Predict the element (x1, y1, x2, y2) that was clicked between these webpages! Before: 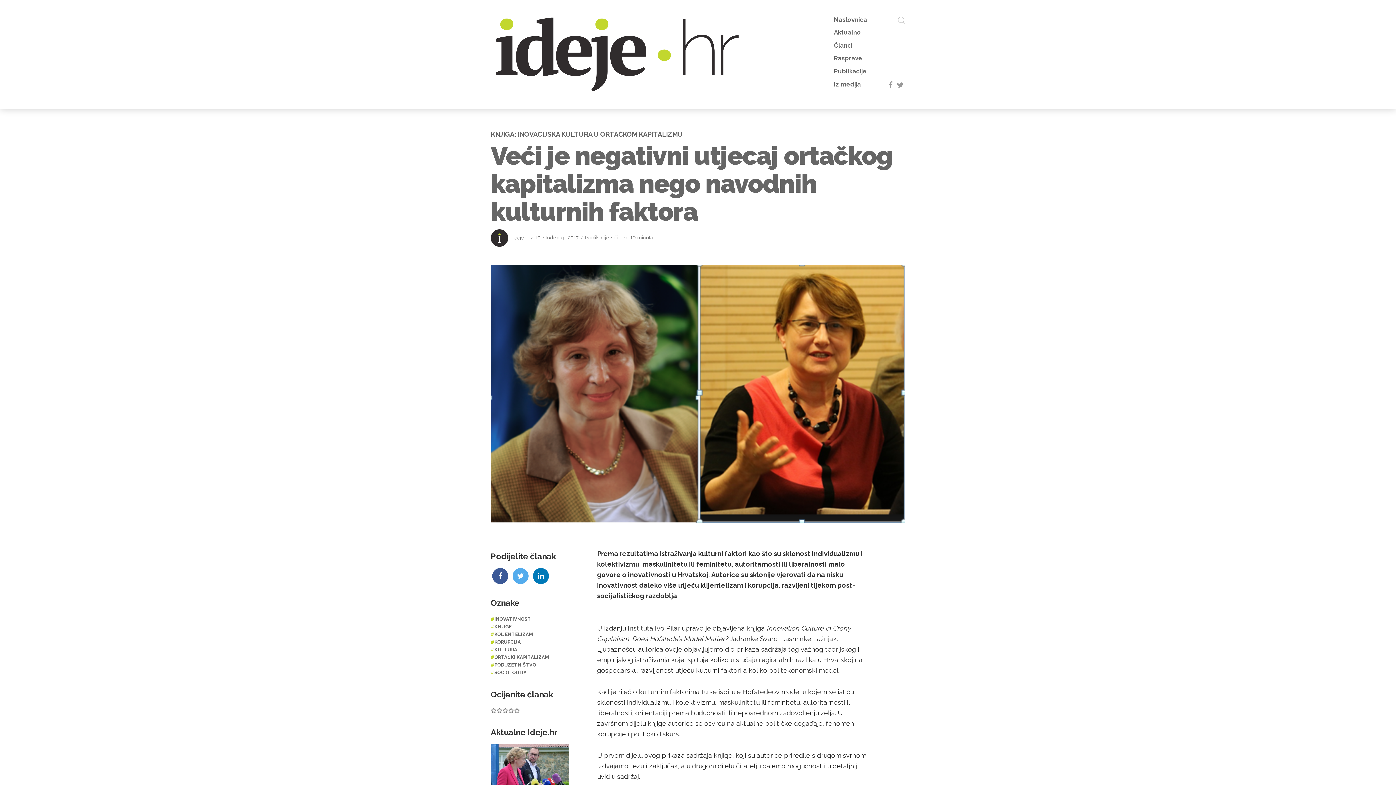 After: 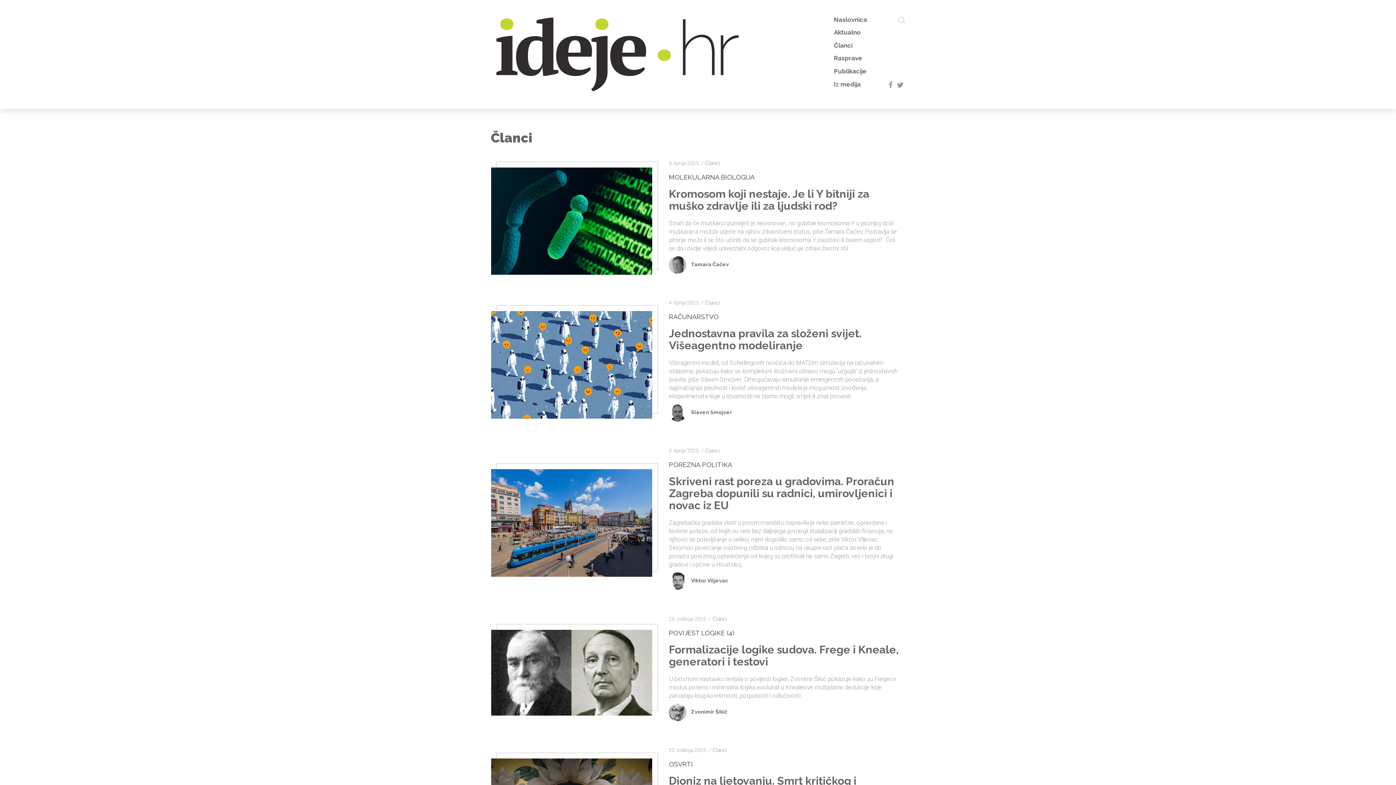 Action: label: Članci bbox: (834, 41, 852, 49)